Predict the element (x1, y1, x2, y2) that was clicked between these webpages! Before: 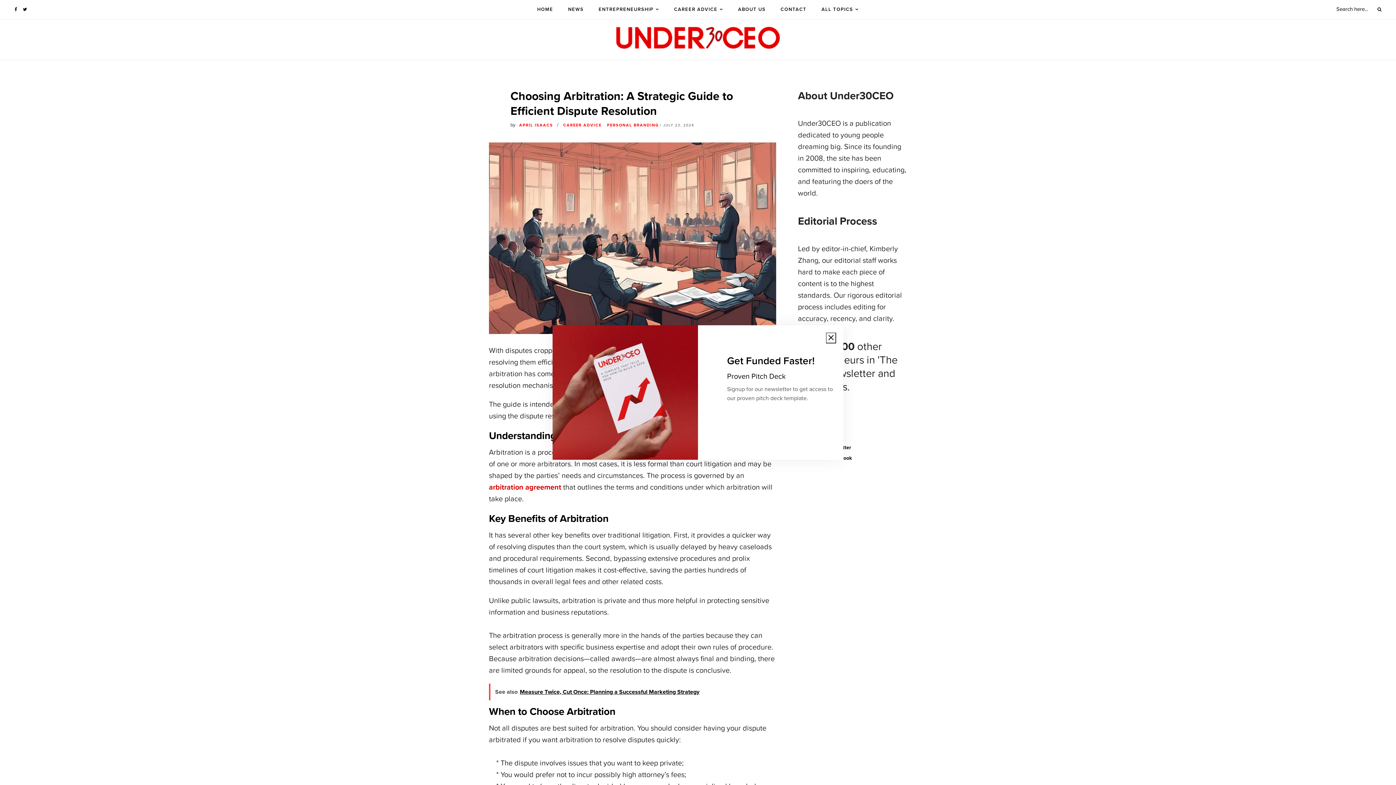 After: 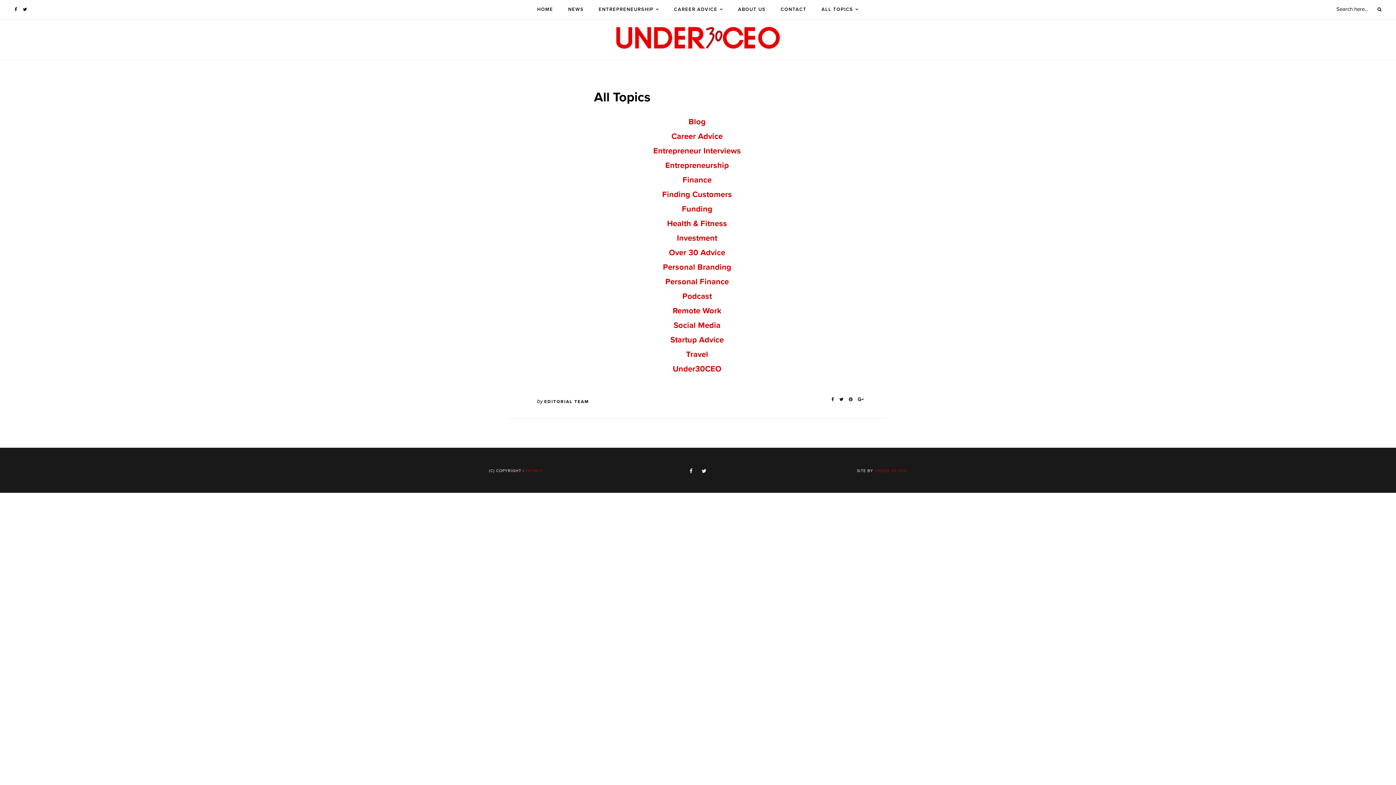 Action: bbox: (821, 0, 859, 19) label: ALL TOPICS